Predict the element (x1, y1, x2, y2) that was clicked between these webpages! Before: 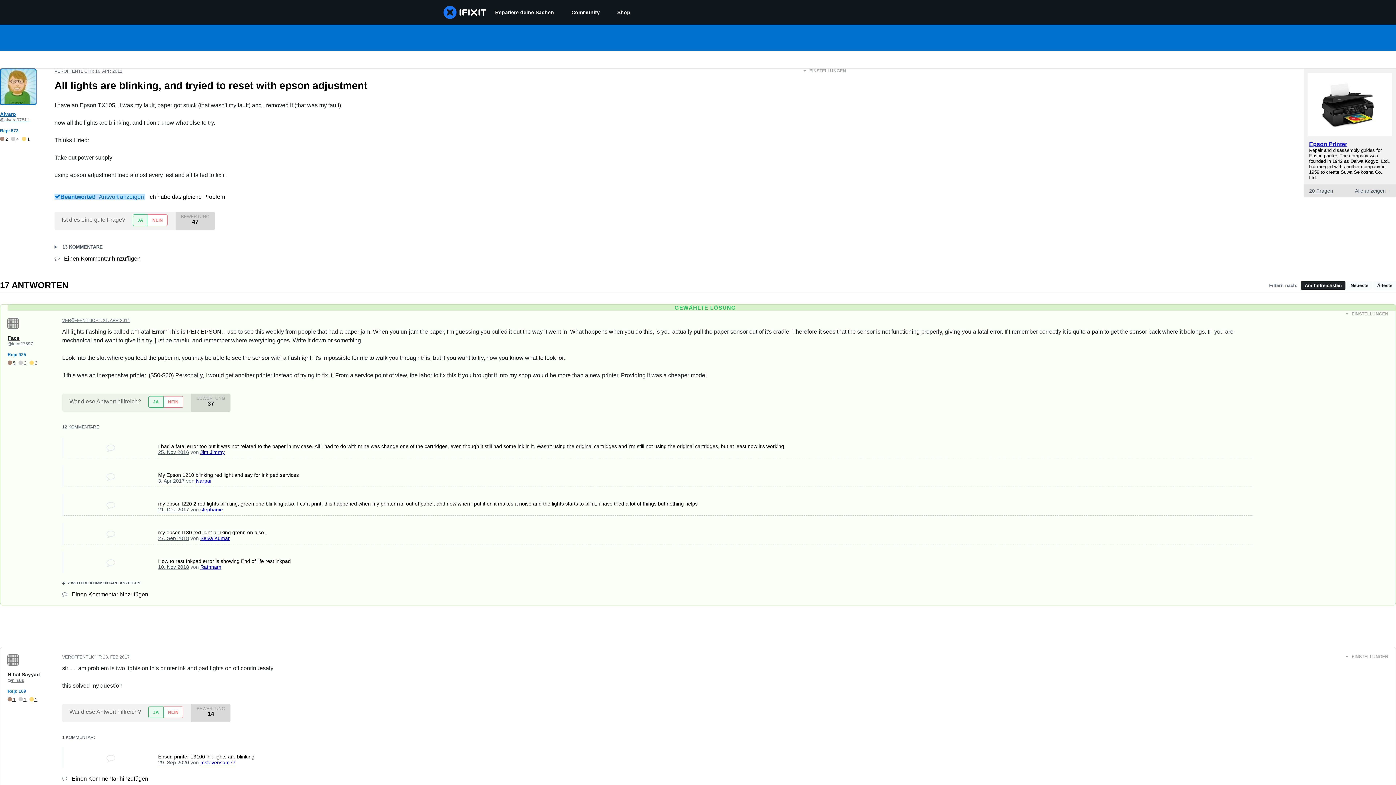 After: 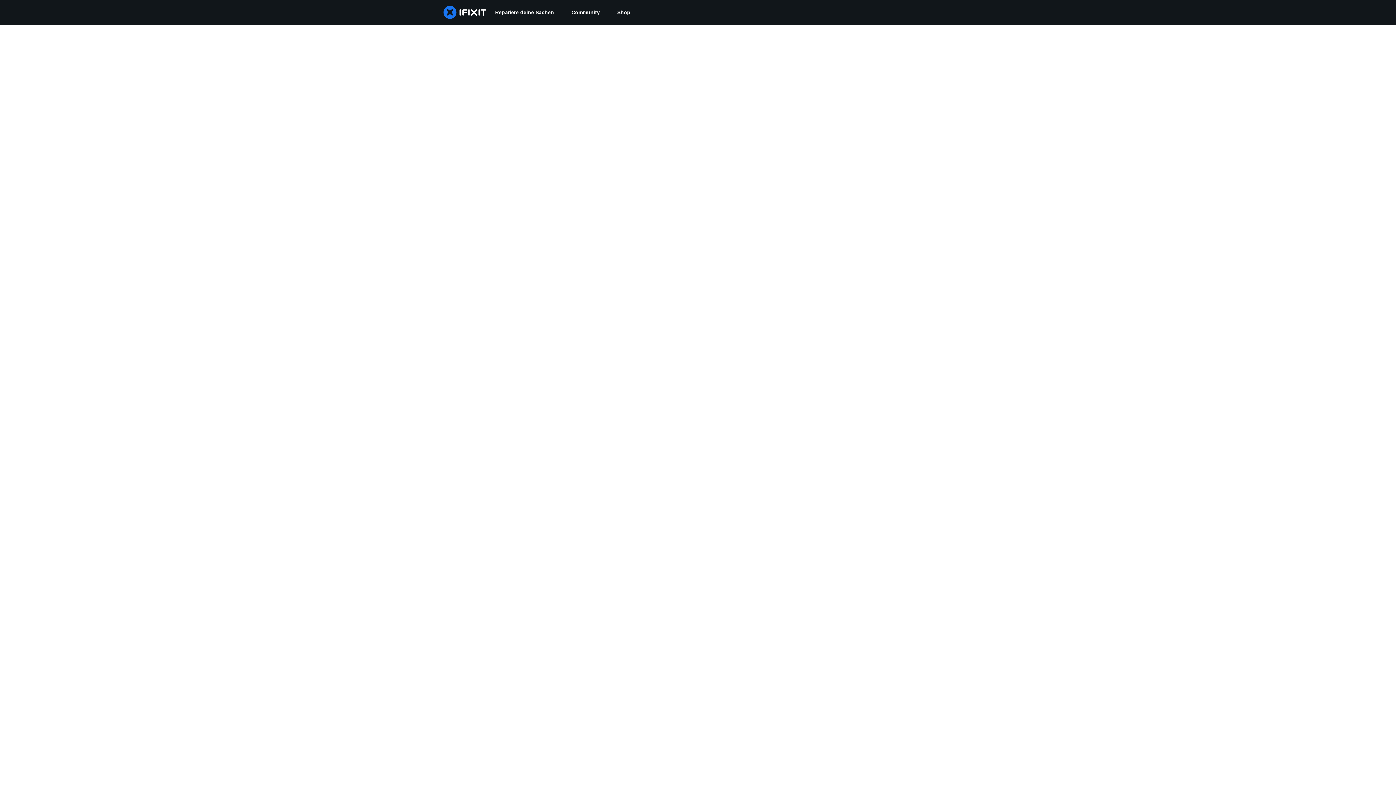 Action: label: Selva Kumar bbox: (200, 535, 229, 541)